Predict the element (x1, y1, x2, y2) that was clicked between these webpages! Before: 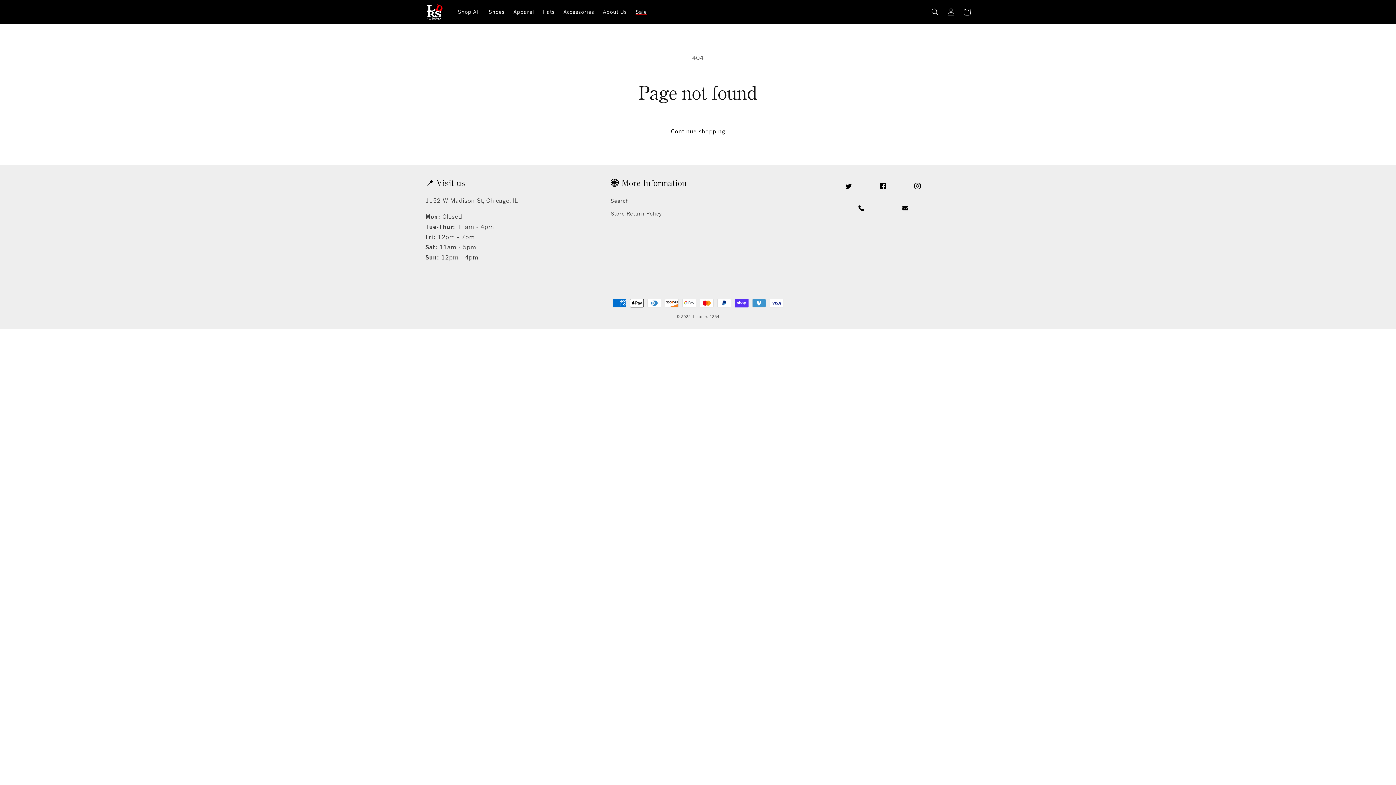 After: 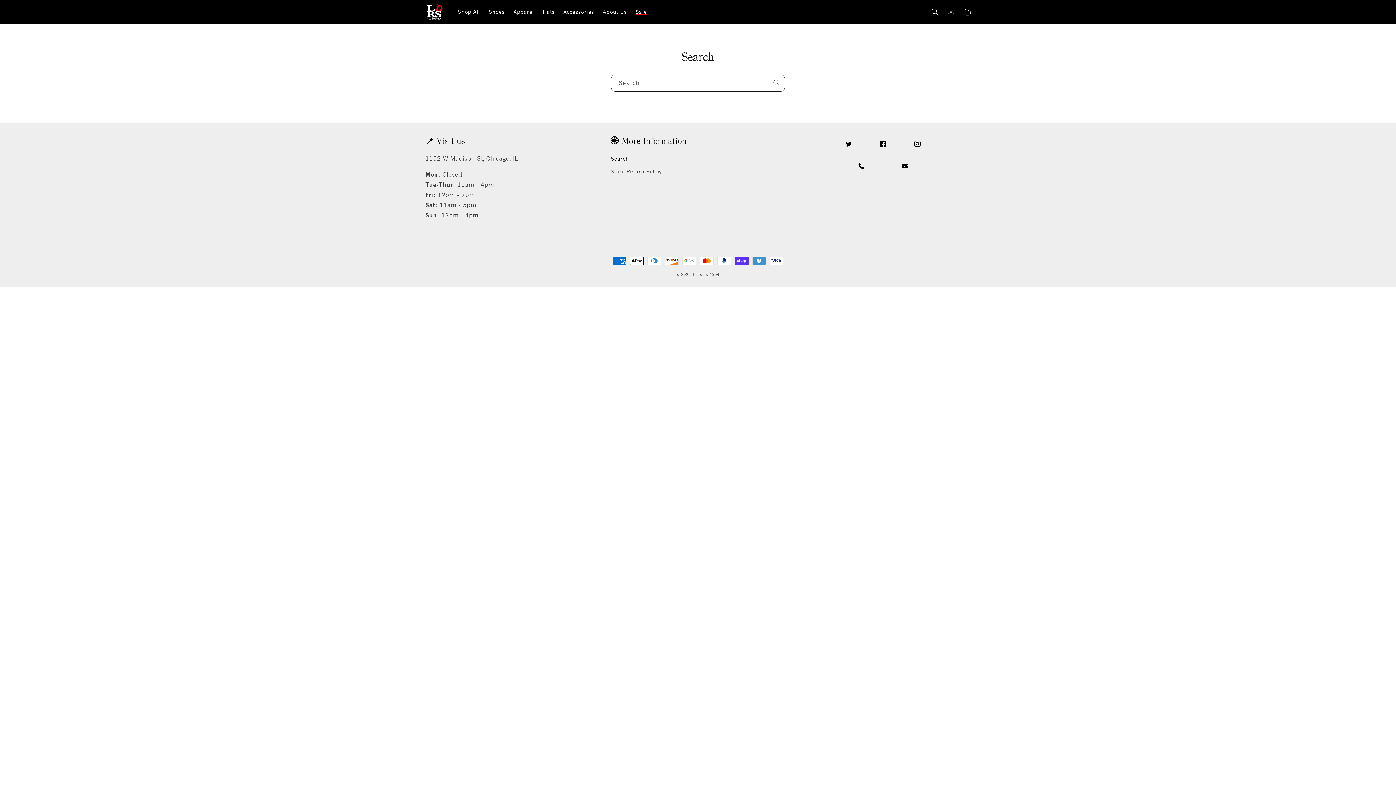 Action: bbox: (610, 196, 629, 207) label: Search